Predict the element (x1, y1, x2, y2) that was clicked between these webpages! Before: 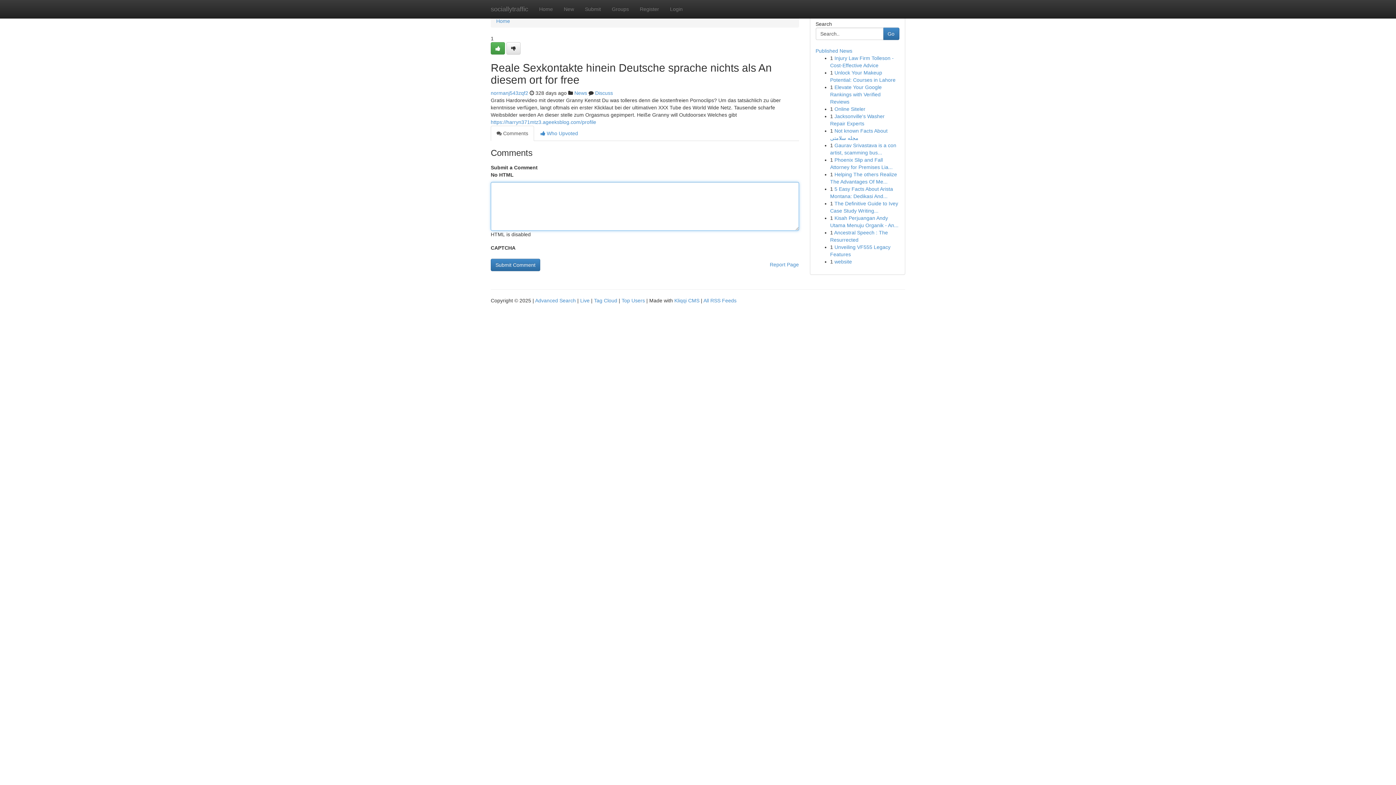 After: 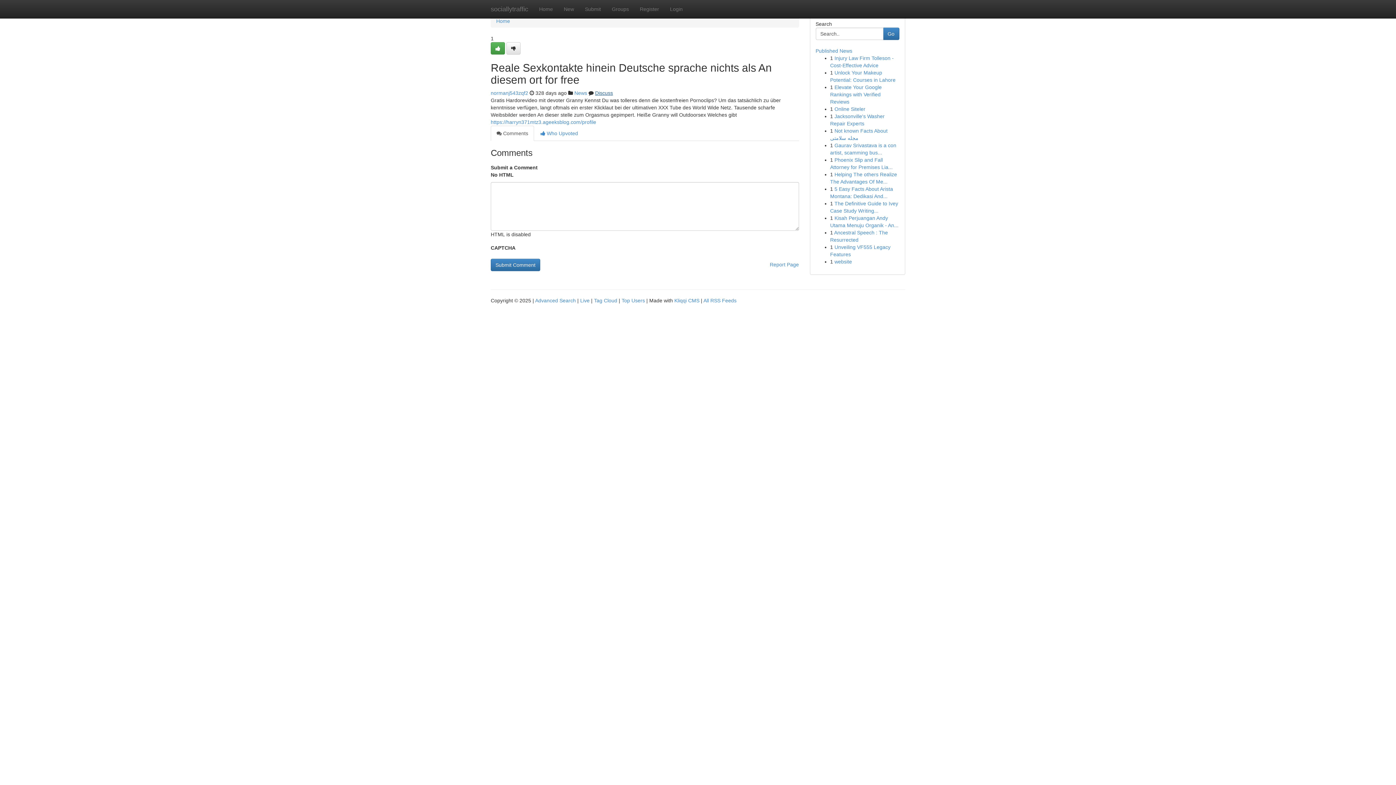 Action: label: Discuss bbox: (595, 90, 613, 96)